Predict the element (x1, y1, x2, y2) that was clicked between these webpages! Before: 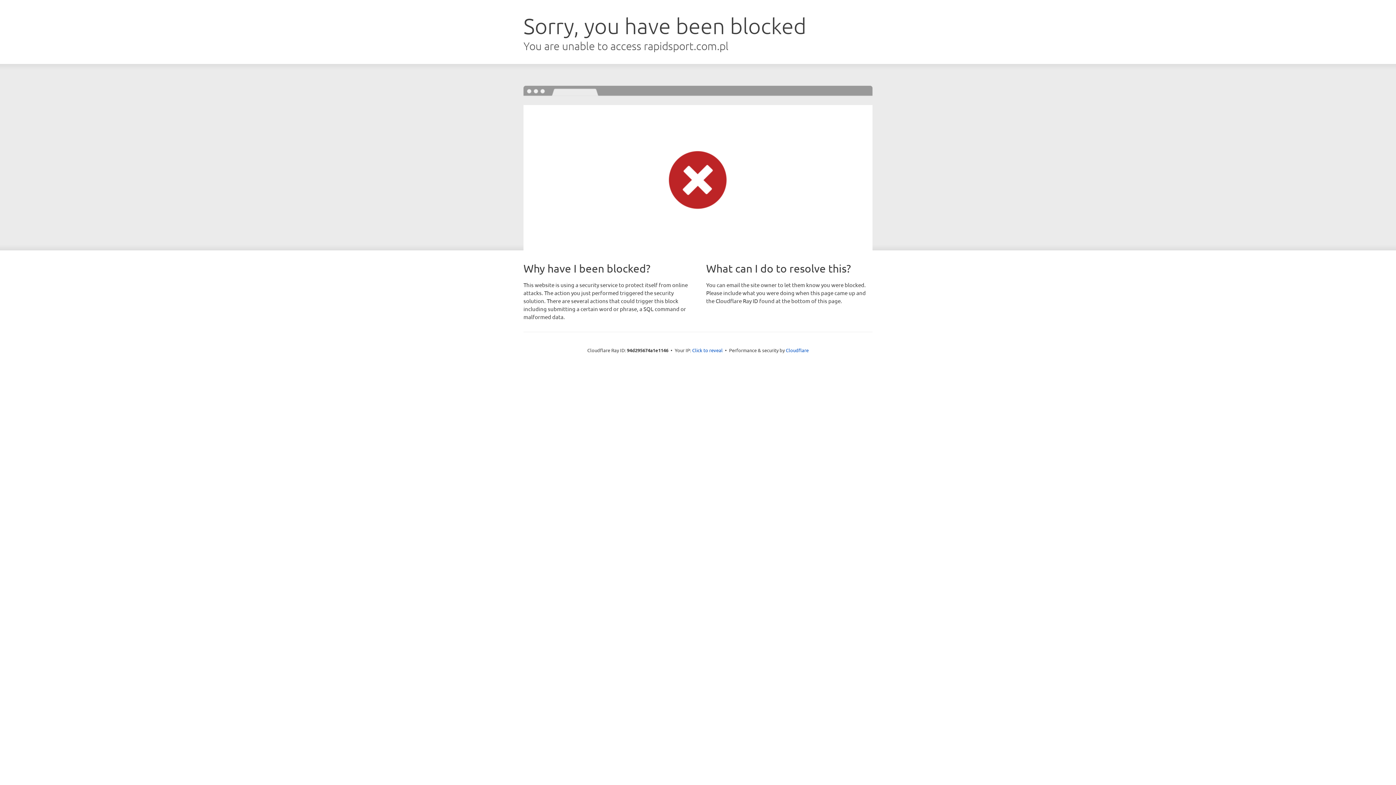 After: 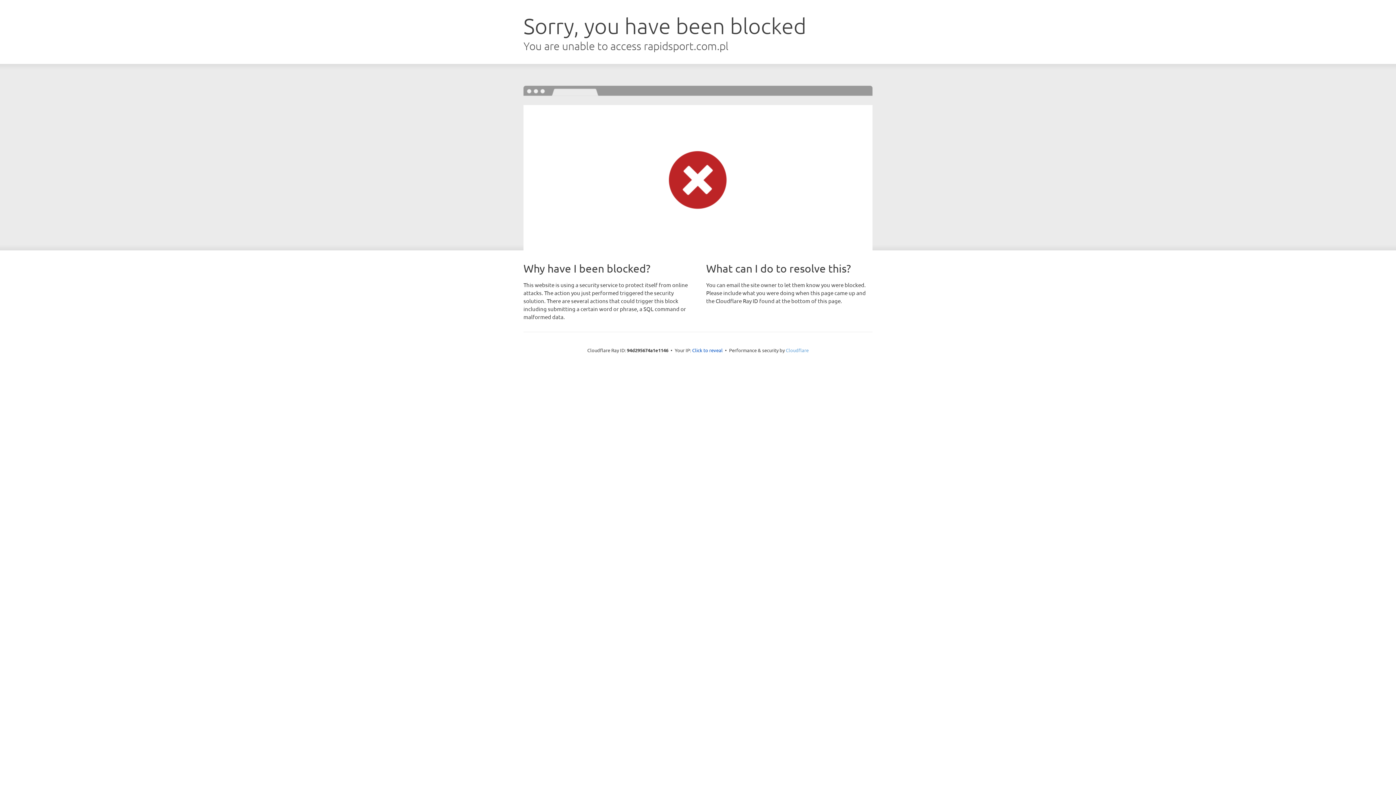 Action: bbox: (786, 347, 808, 353) label: Cloudflare